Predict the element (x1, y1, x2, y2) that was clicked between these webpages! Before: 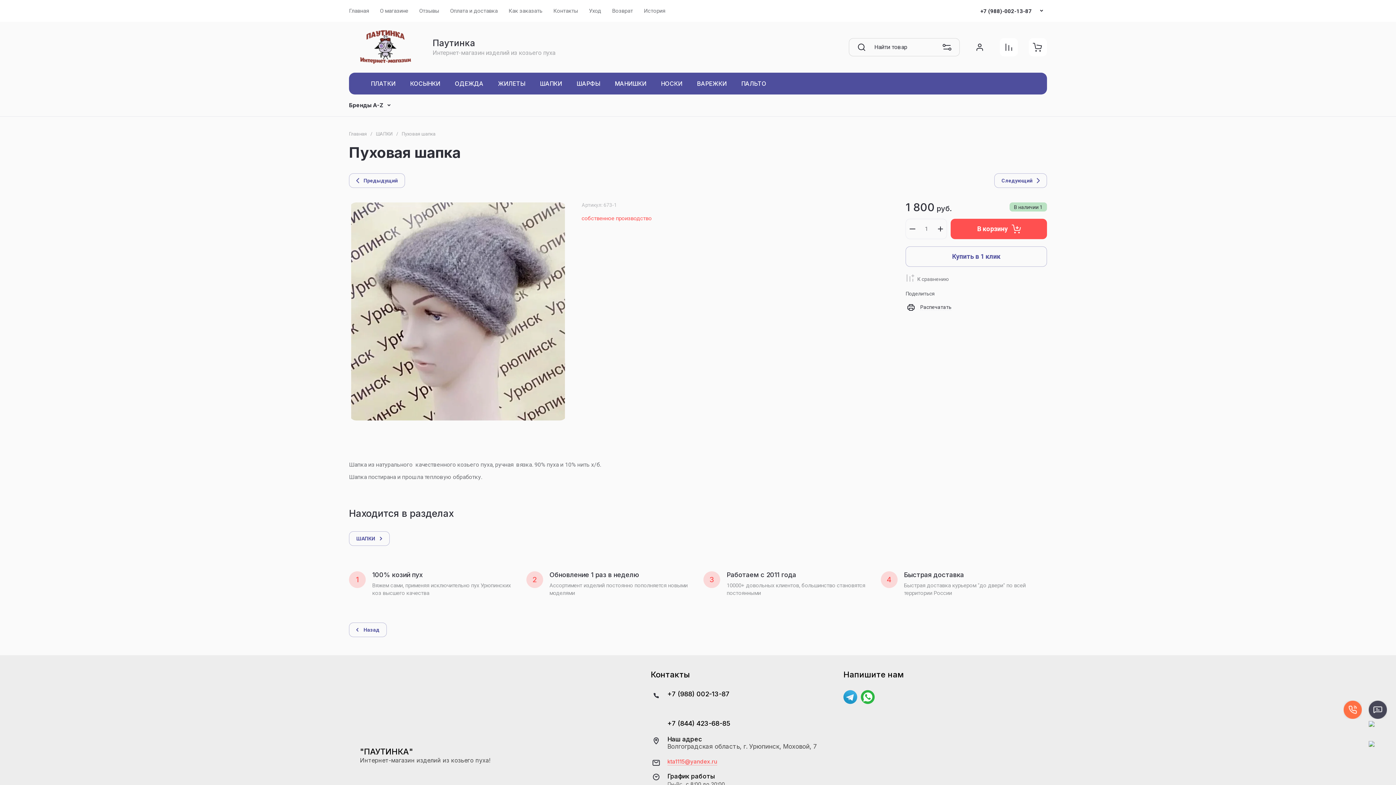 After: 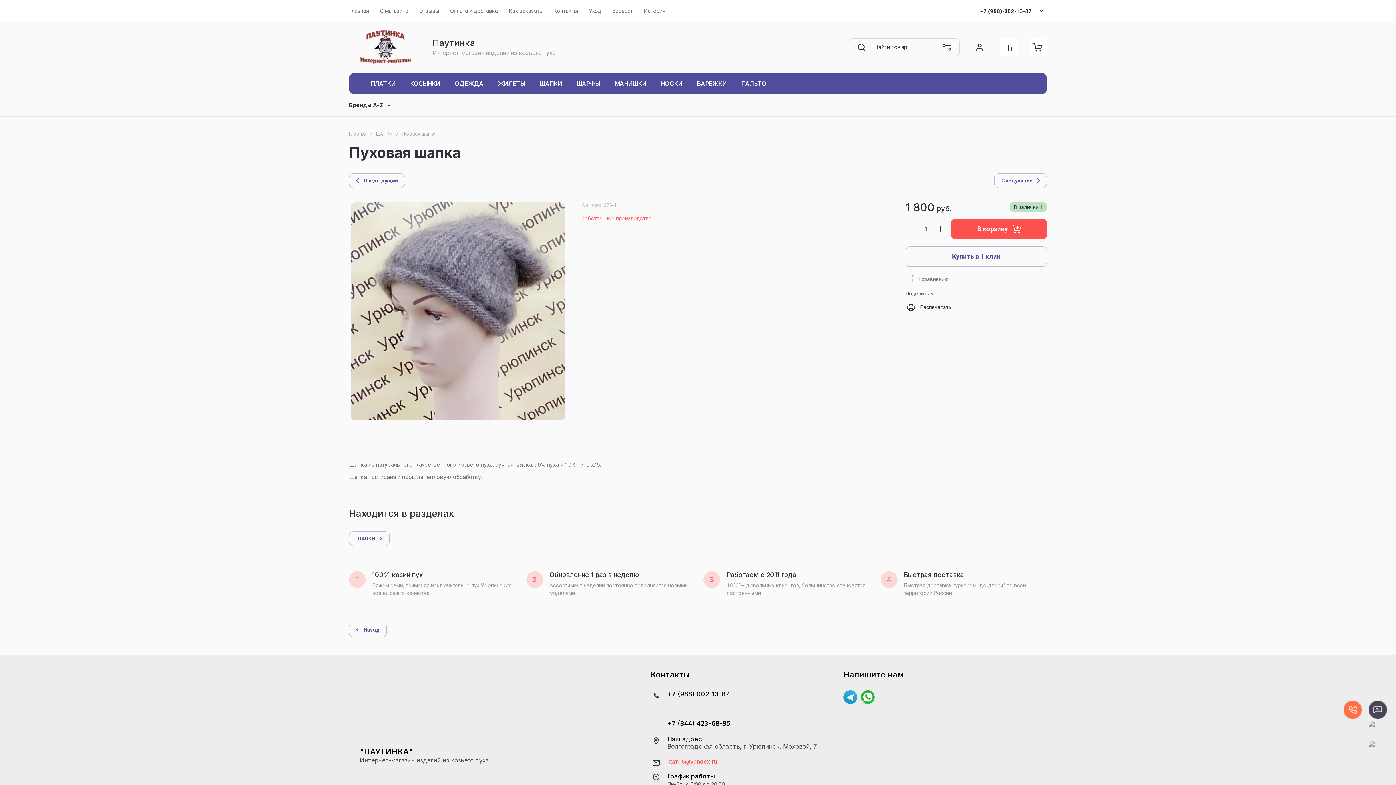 Action: bbox: (667, 690, 729, 698) label: +7 (988) 002-13-87